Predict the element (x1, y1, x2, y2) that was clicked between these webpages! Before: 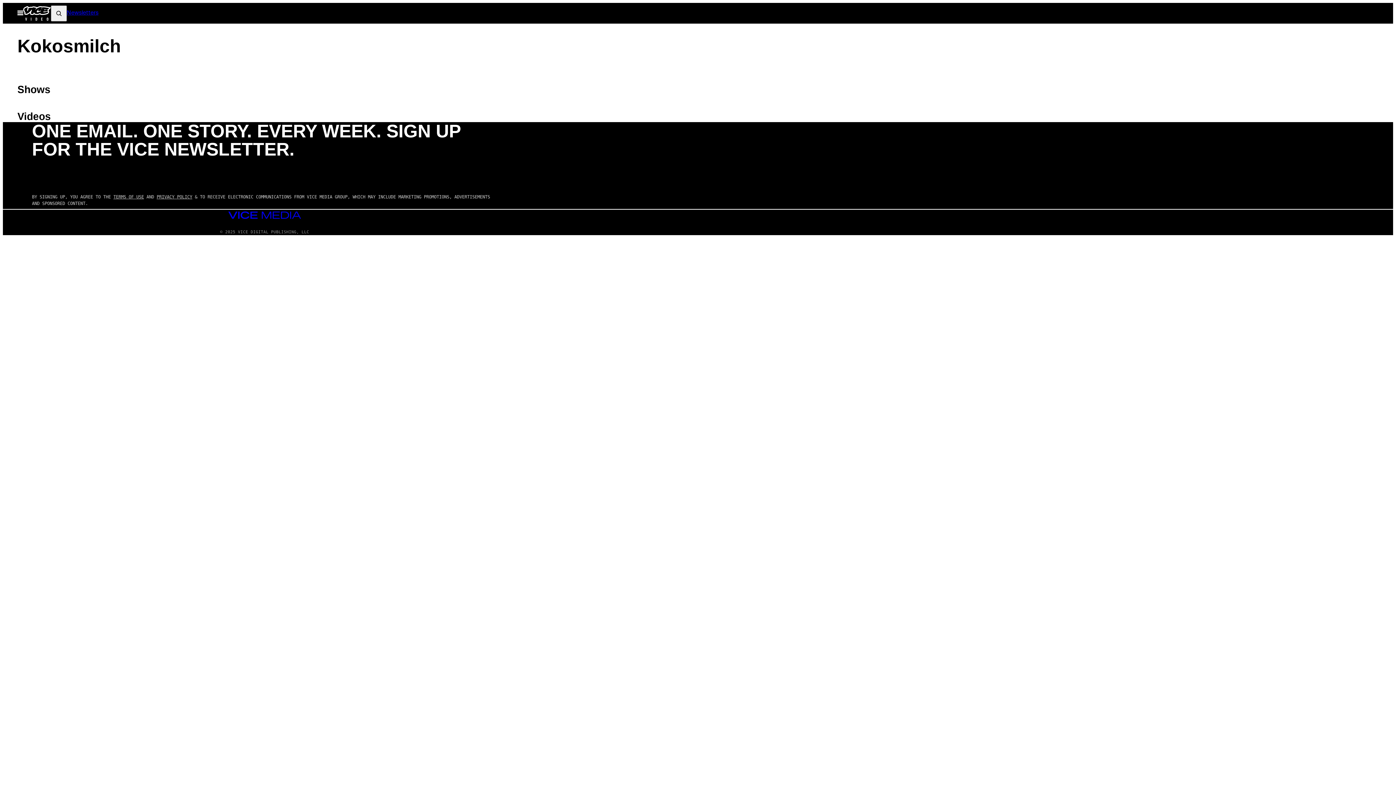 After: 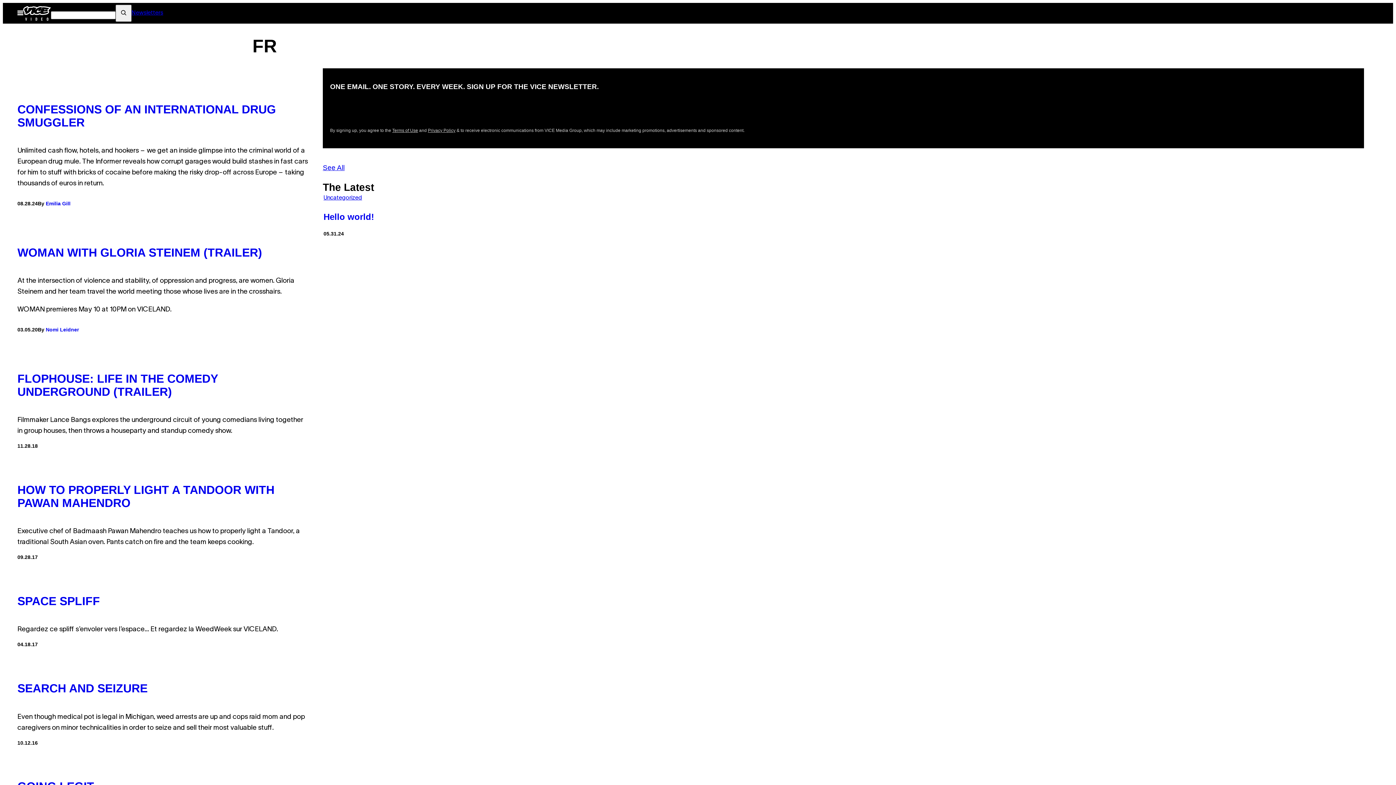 Action: bbox: (23, 6, 50, 20)